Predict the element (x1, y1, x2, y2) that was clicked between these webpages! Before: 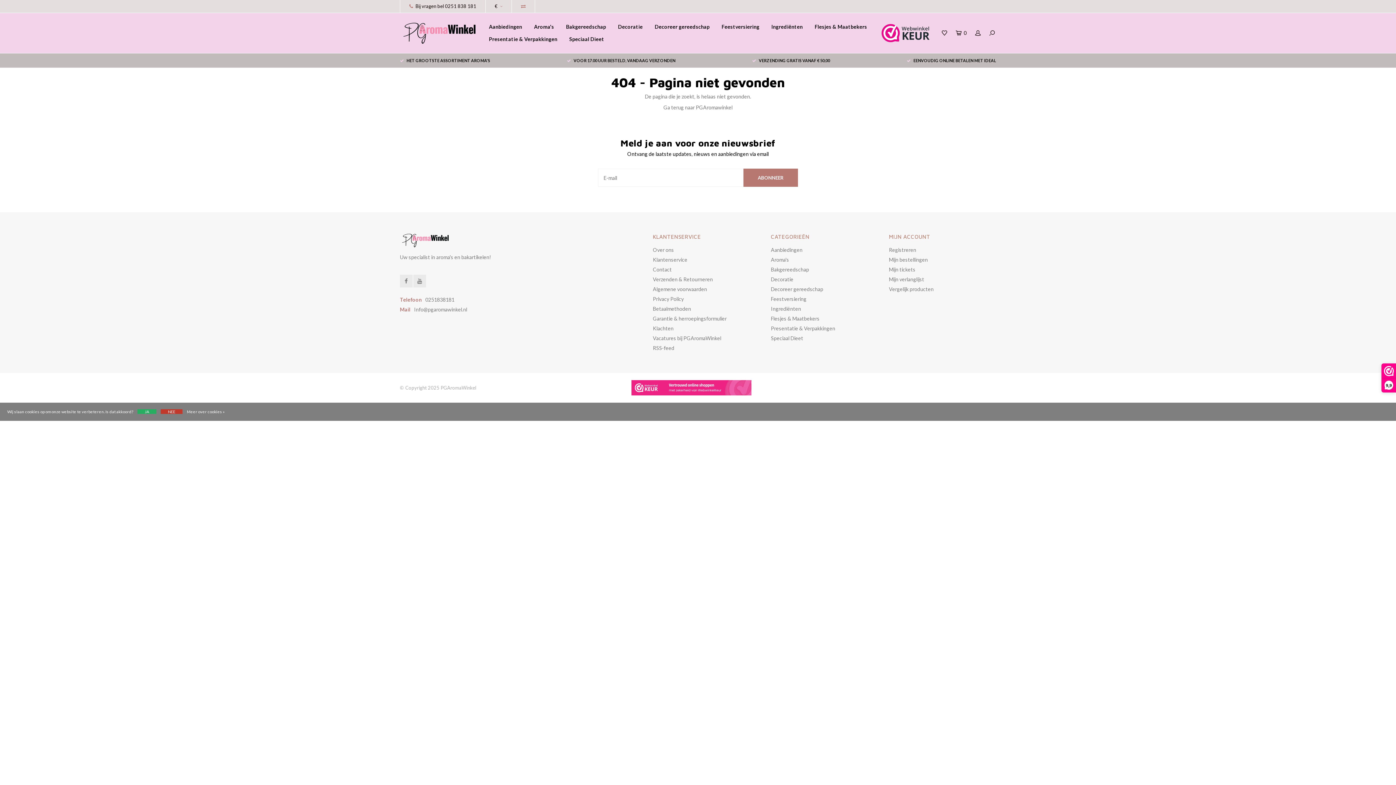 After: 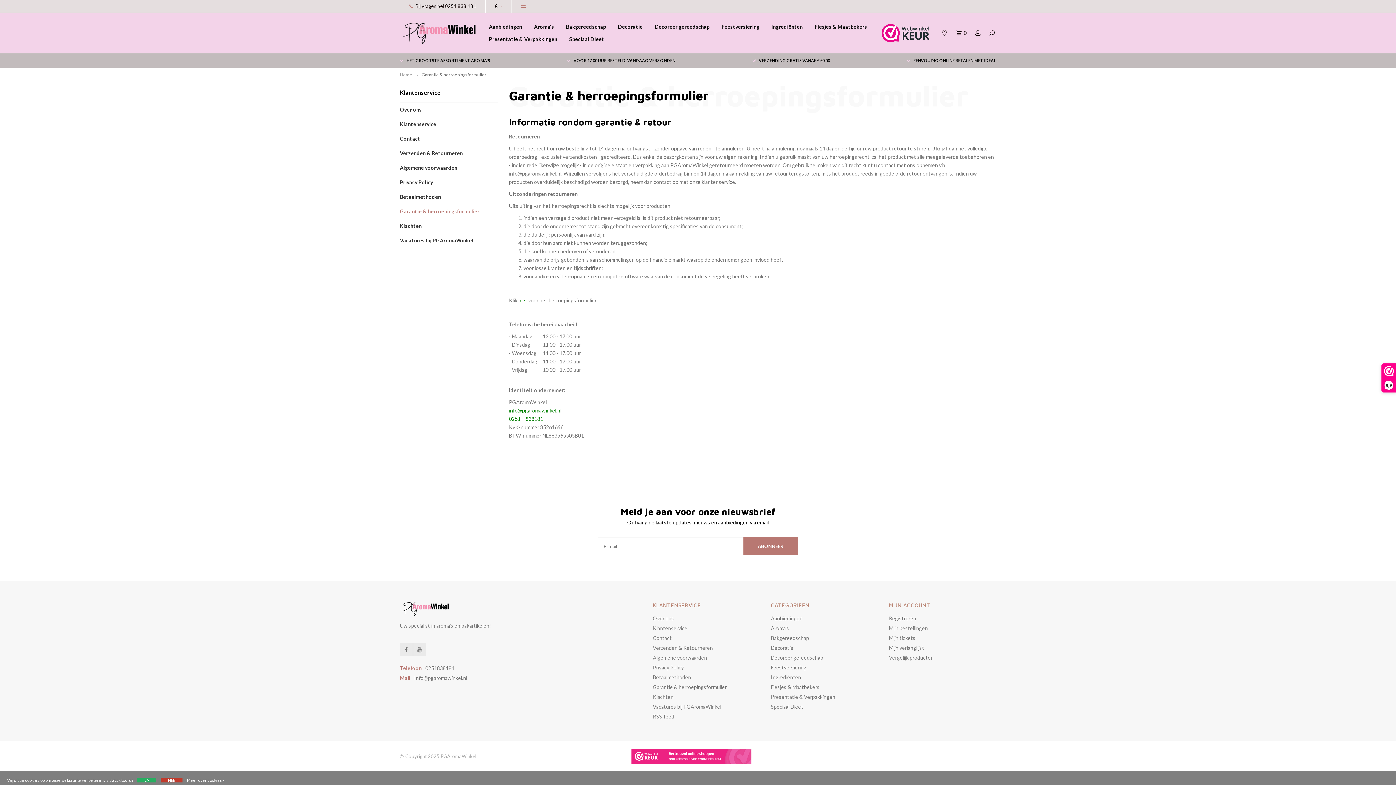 Action: label: Garantie & herroepingsformulier bbox: (653, 315, 726, 321)